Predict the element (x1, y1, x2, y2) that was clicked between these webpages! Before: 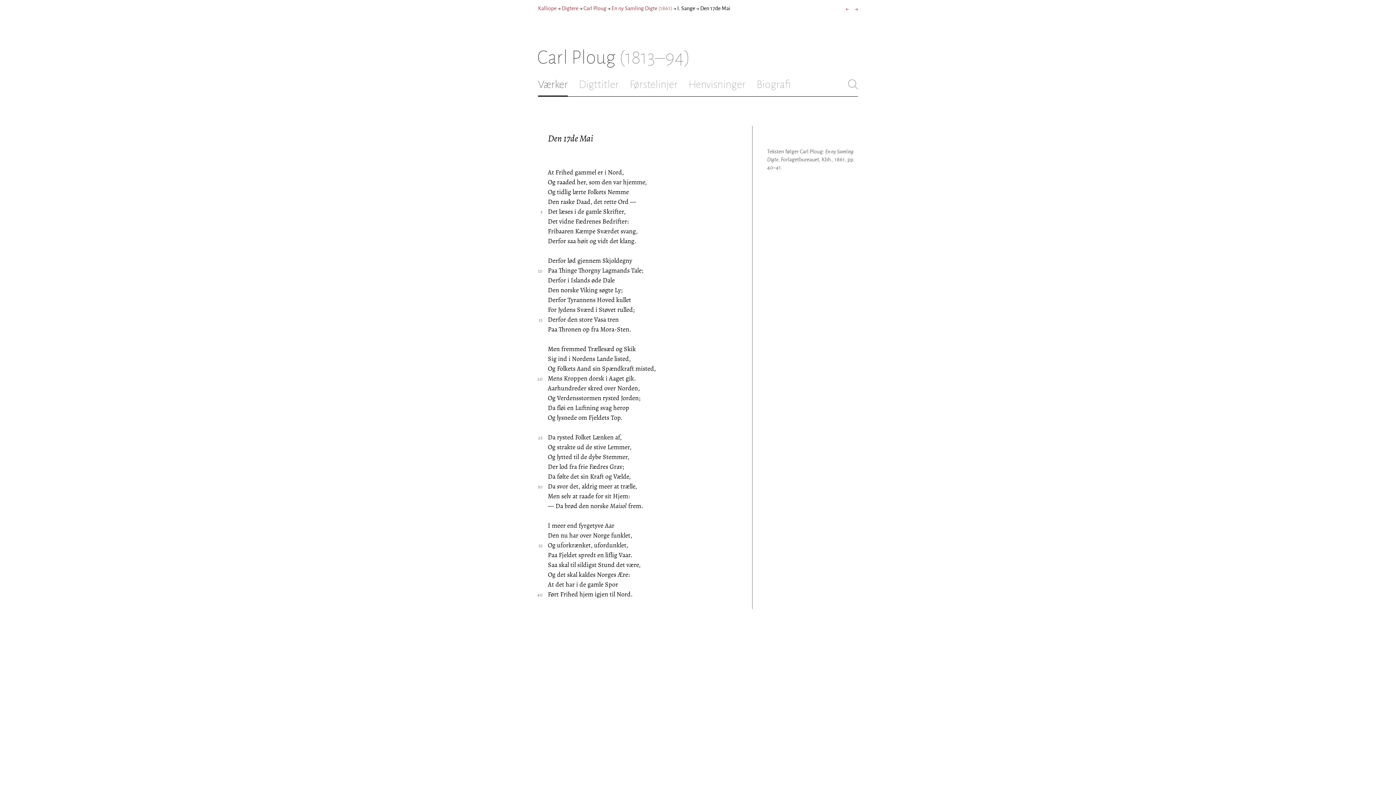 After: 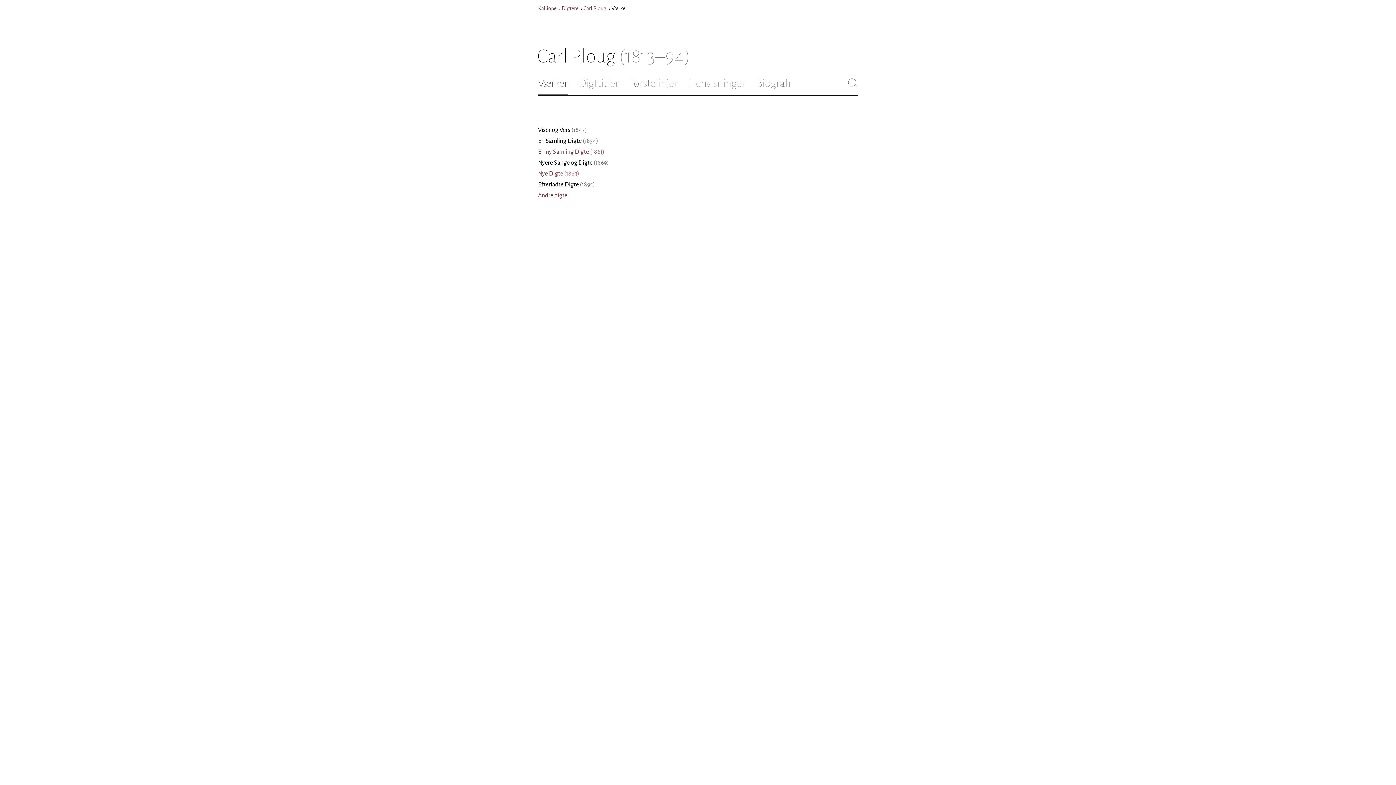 Action: label: Carl Ploug bbox: (583, 5, 606, 11)